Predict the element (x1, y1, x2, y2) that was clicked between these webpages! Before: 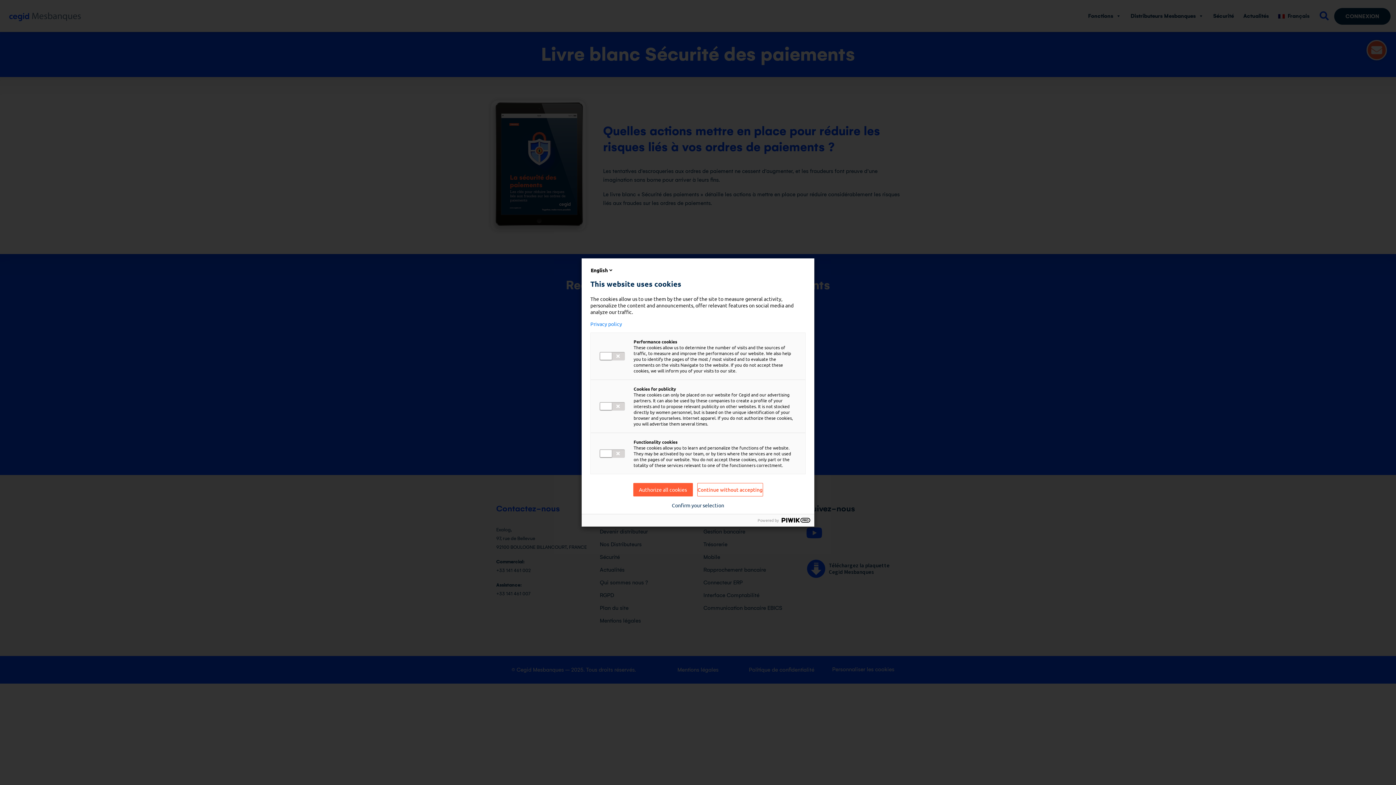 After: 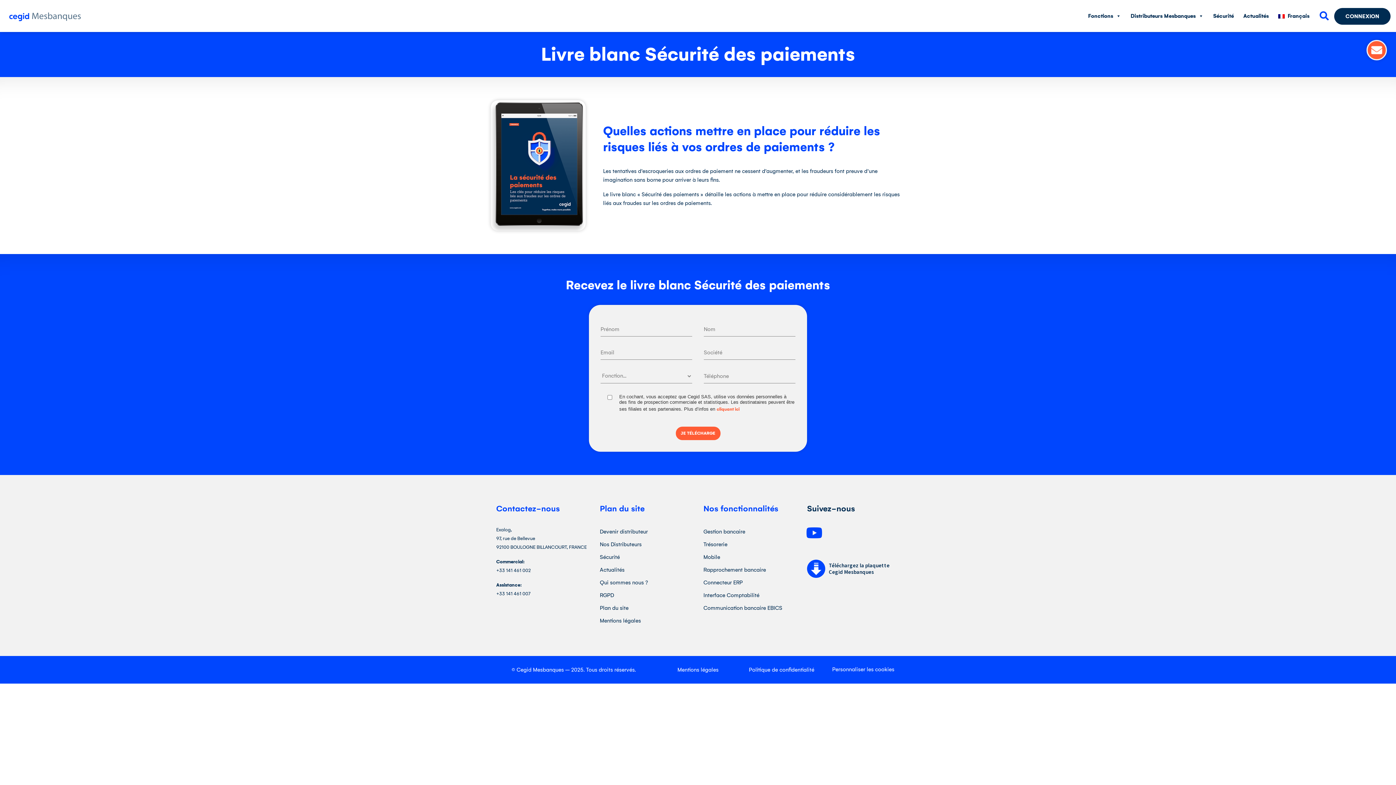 Action: label: Confirm your selection bbox: (672, 502, 724, 508)